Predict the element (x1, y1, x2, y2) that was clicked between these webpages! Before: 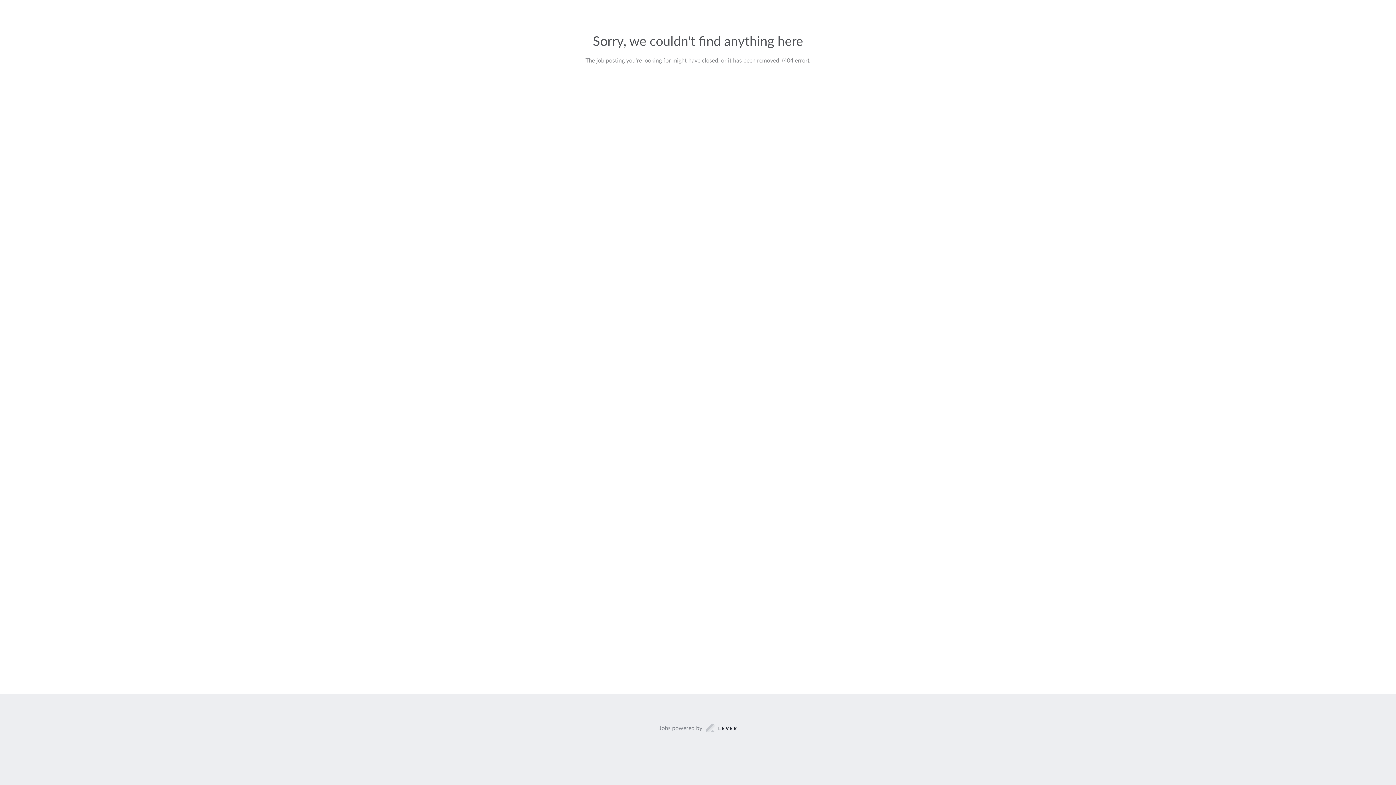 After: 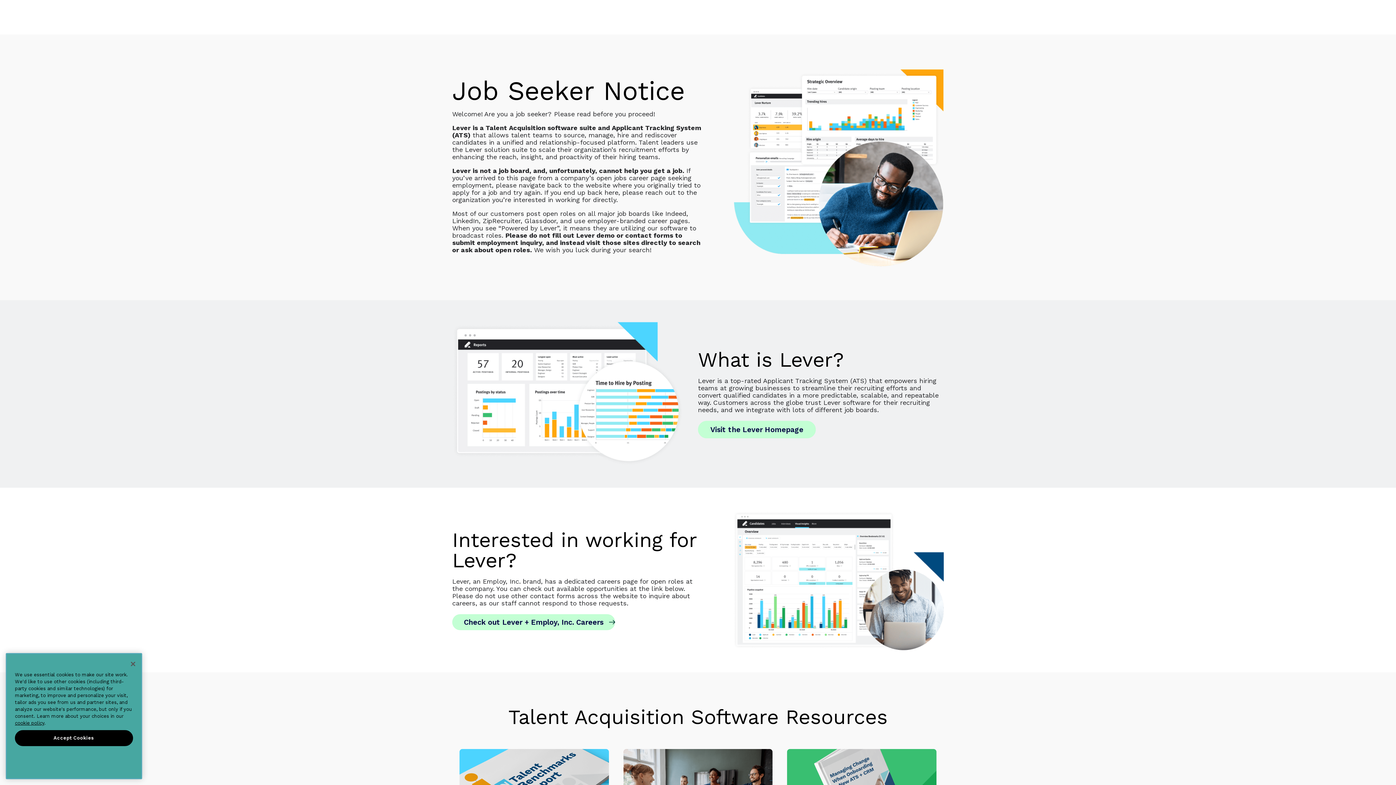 Action: label: Jobs powered by bbox: (659, 723, 737, 733)